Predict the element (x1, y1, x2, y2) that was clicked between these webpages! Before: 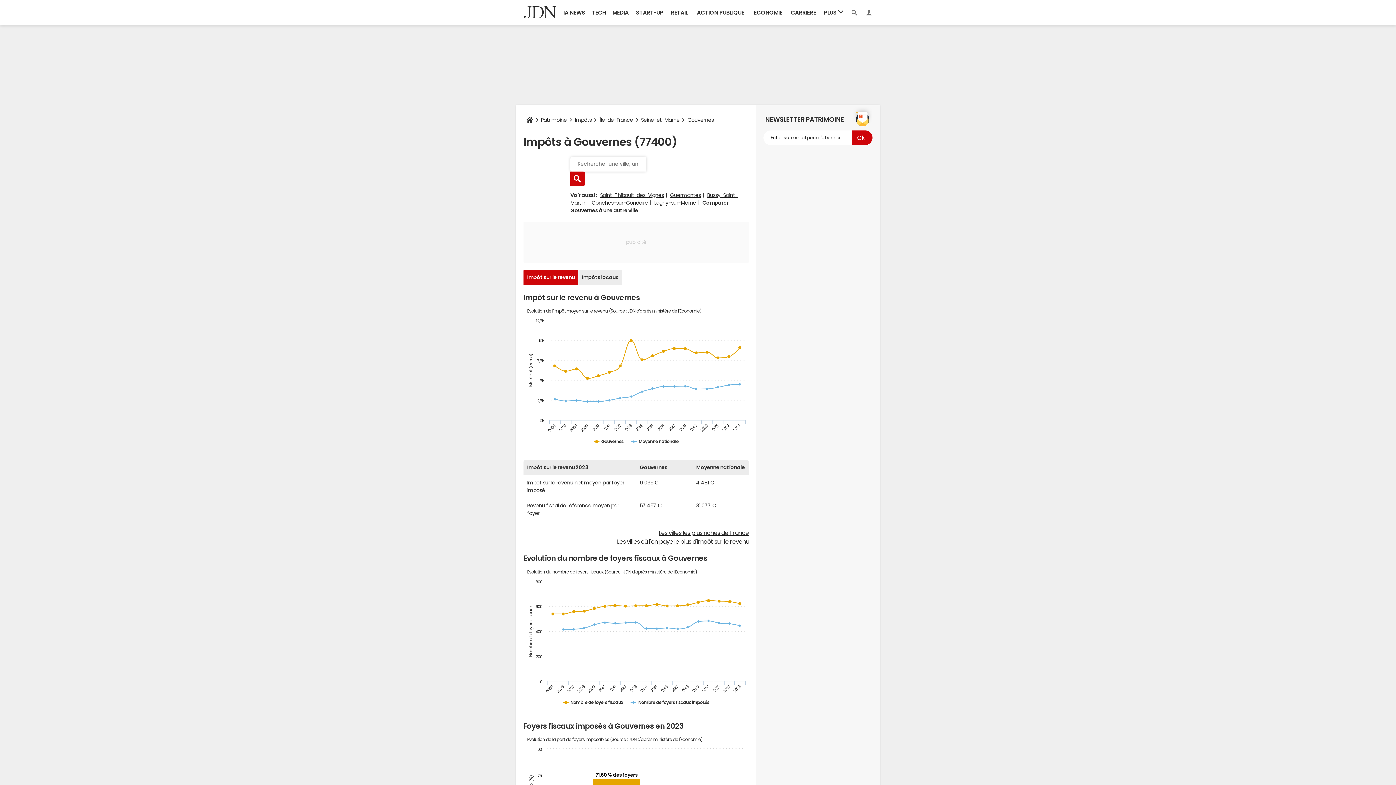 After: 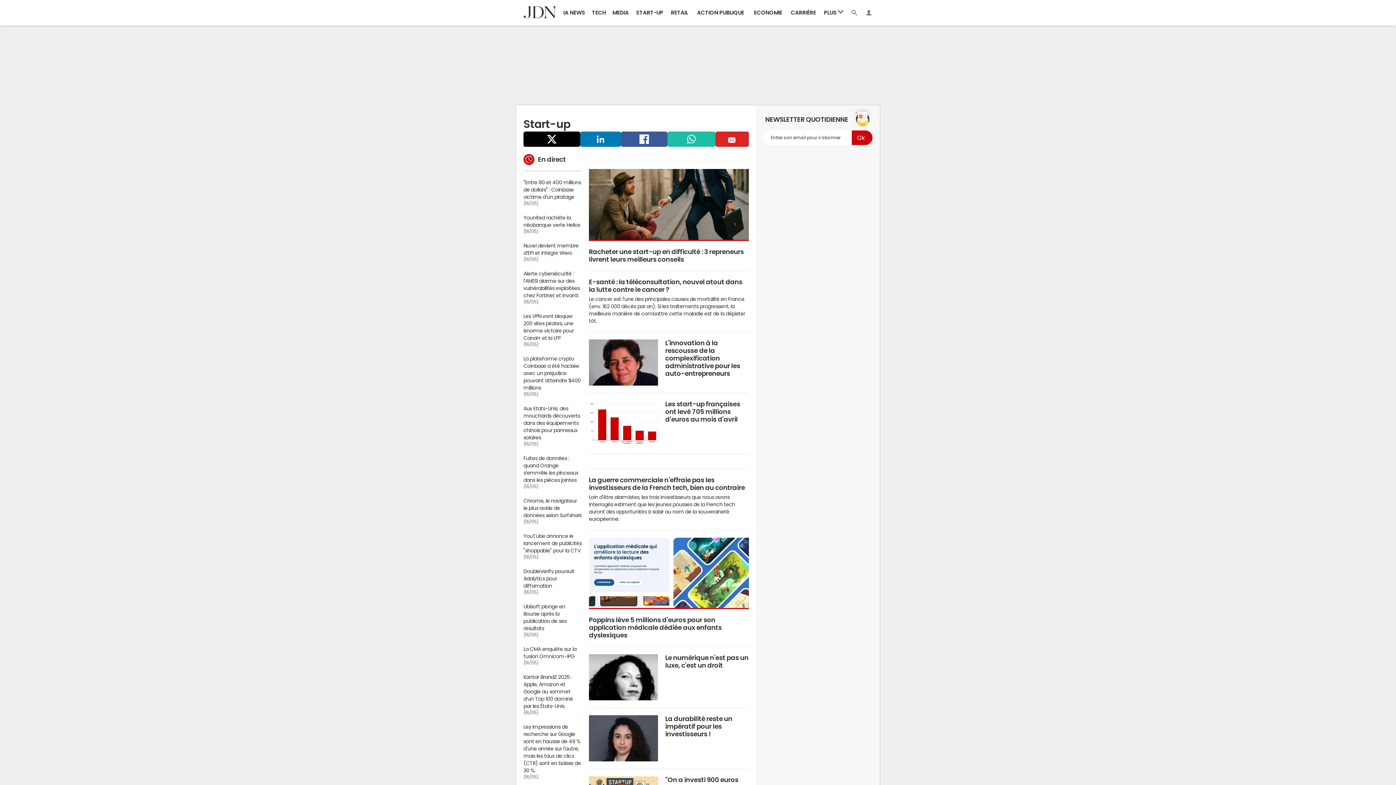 Action: label: START-UP bbox: (632, 0, 667, 25)